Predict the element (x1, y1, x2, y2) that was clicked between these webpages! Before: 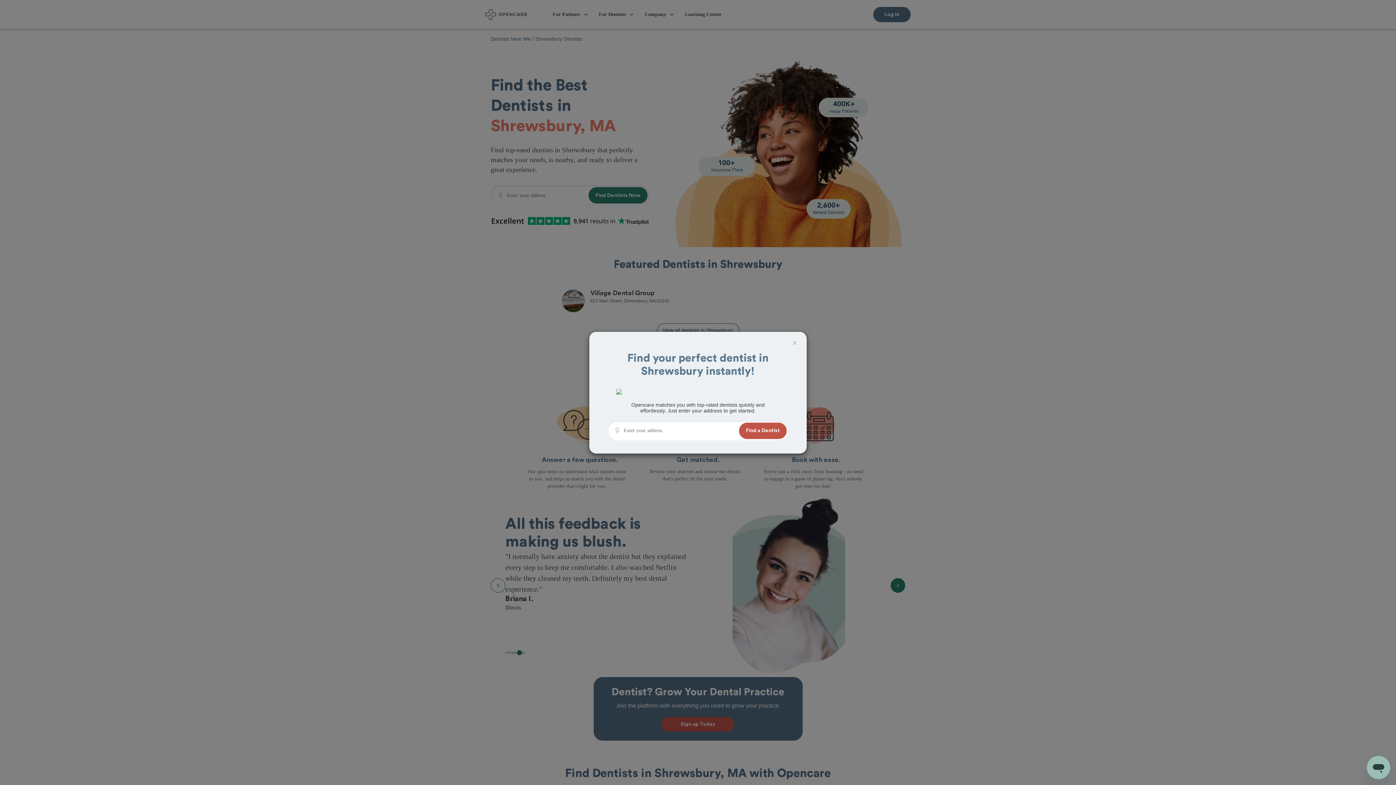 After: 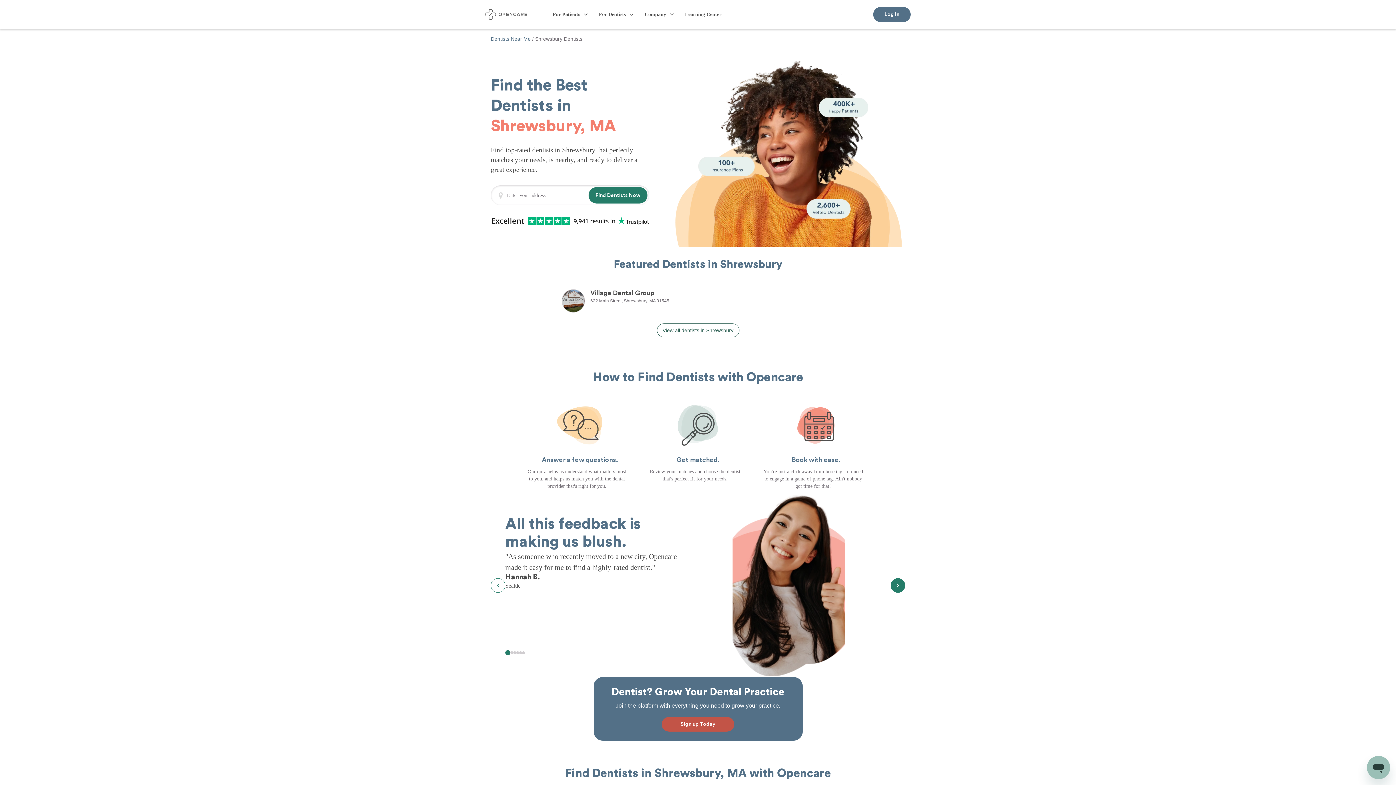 Action: label: × bbox: (792, 339, 797, 346)